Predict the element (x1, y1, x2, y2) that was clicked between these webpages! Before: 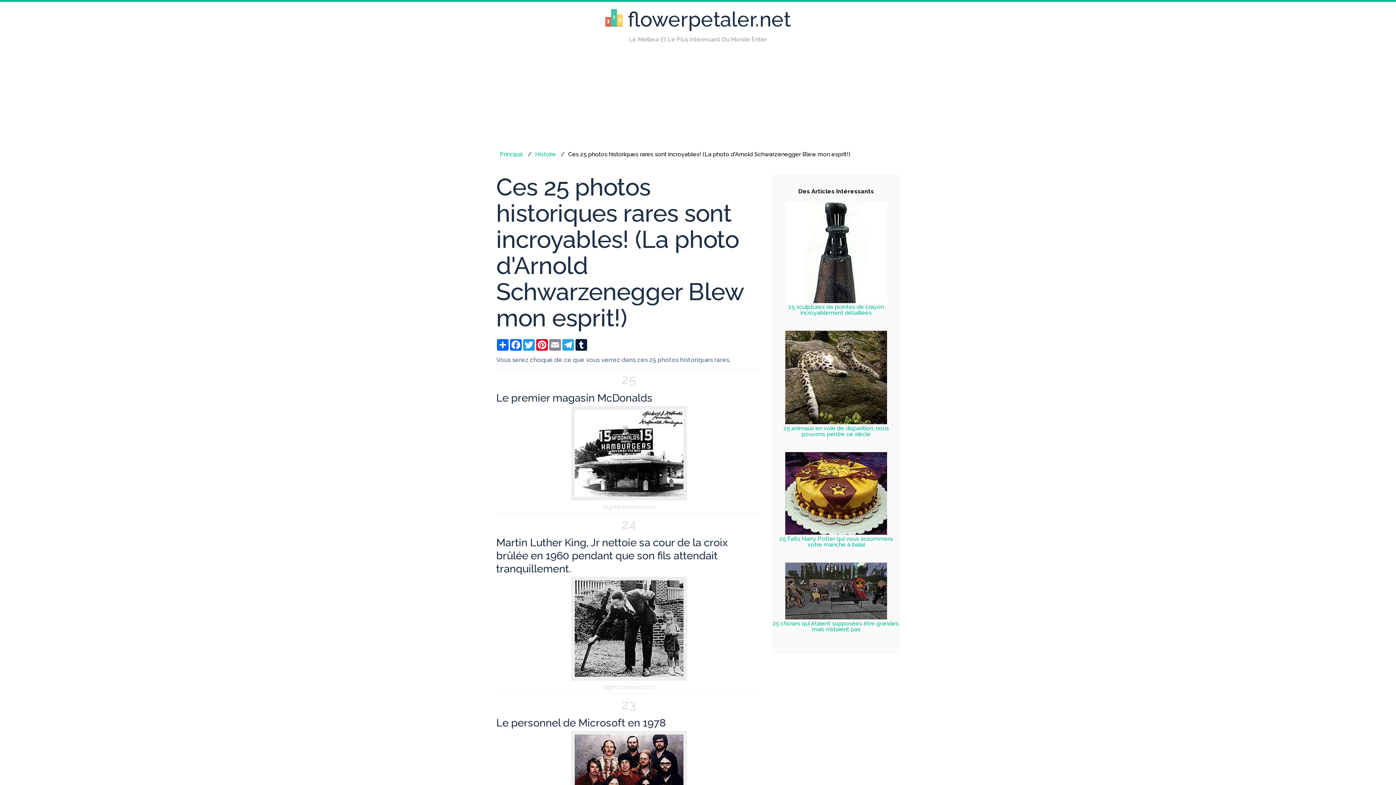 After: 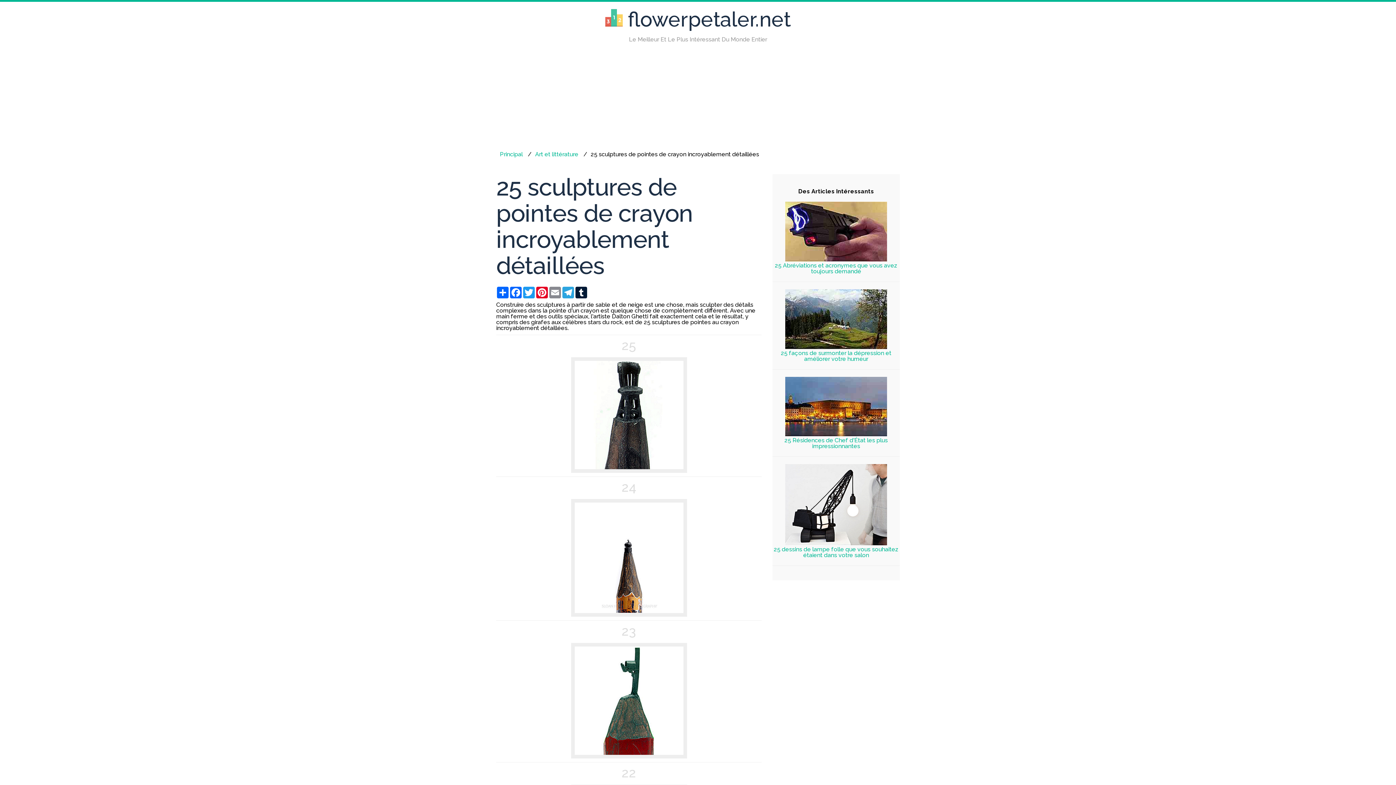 Action: bbox: (788, 303, 884, 316) label: 25 sculptures de pointes de crayon incroyablement détaillées